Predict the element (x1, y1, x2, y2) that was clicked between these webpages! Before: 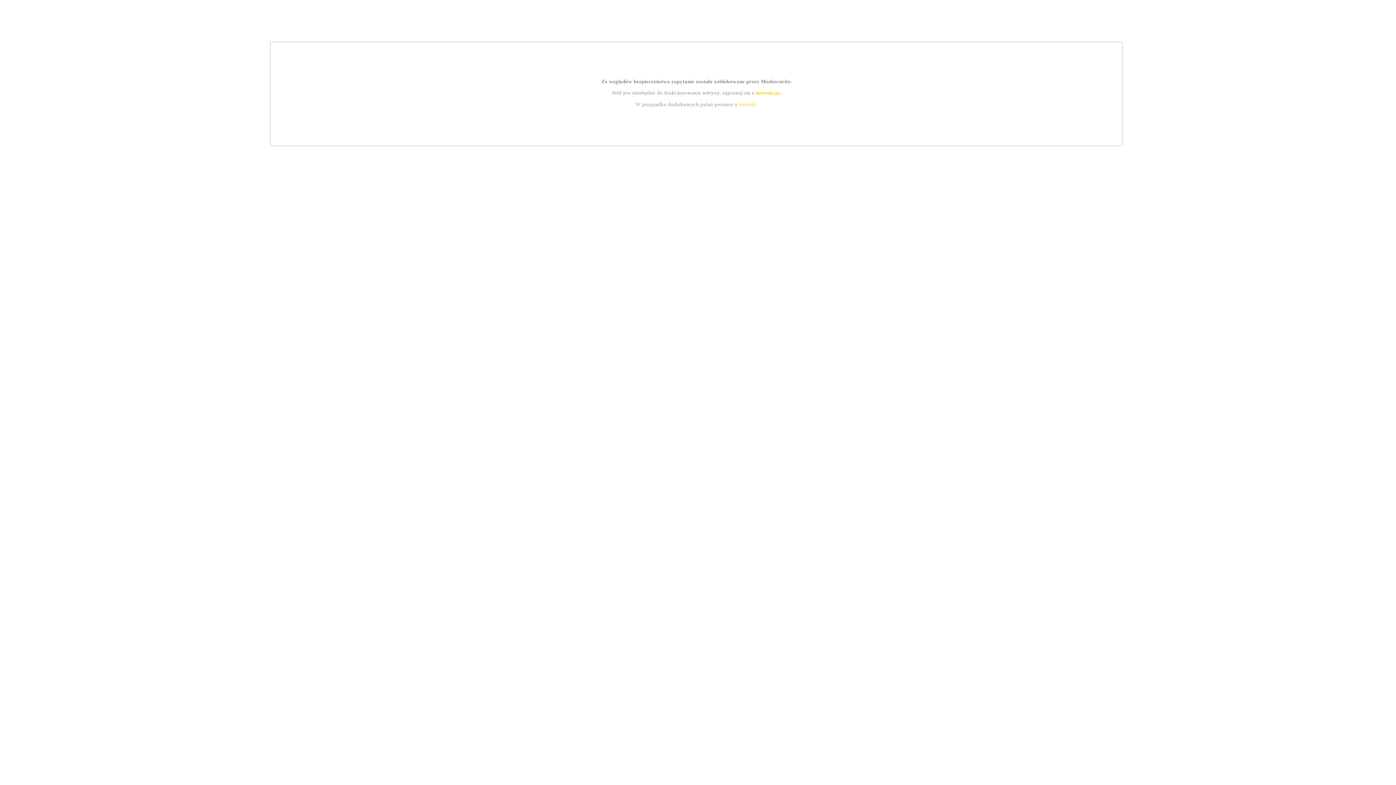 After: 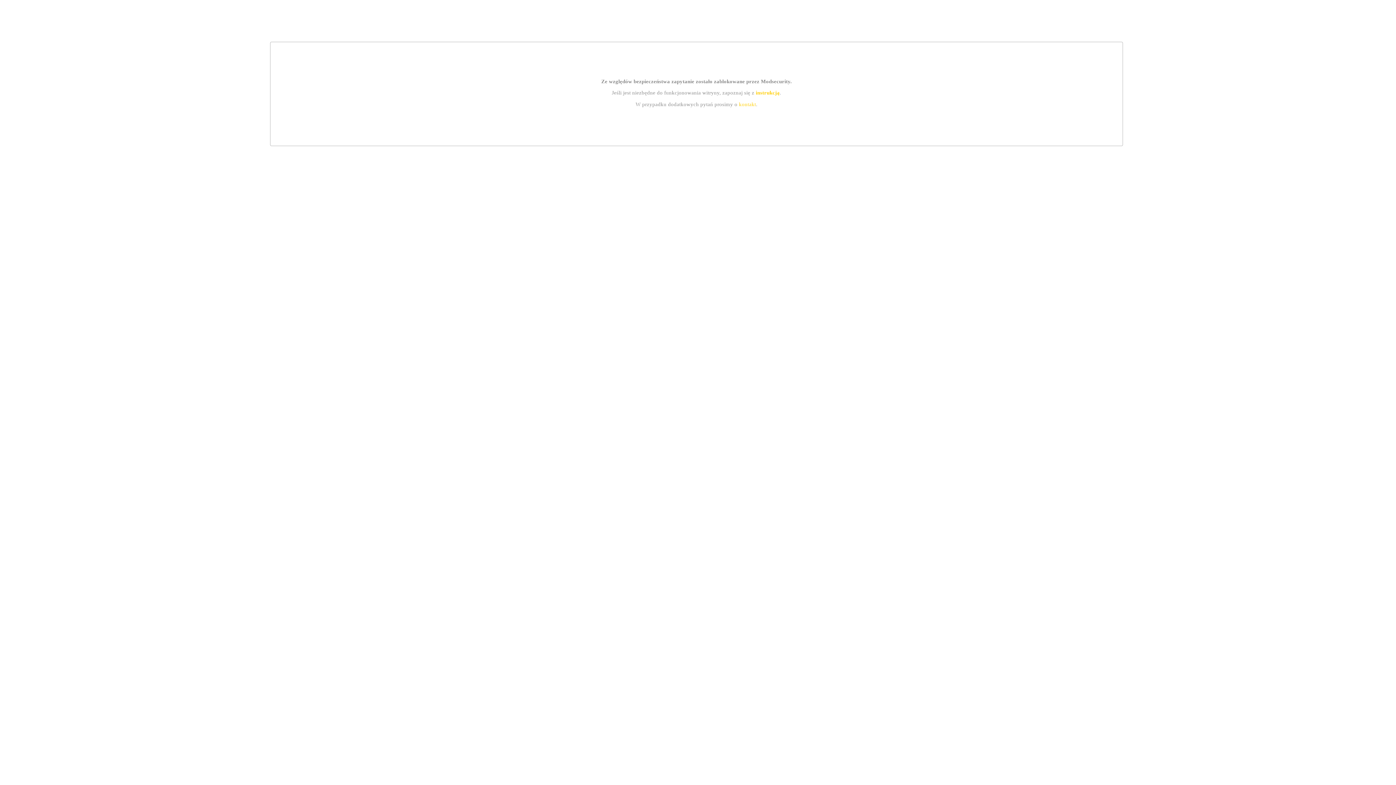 Action: label: kontakt bbox: (739, 101, 756, 107)